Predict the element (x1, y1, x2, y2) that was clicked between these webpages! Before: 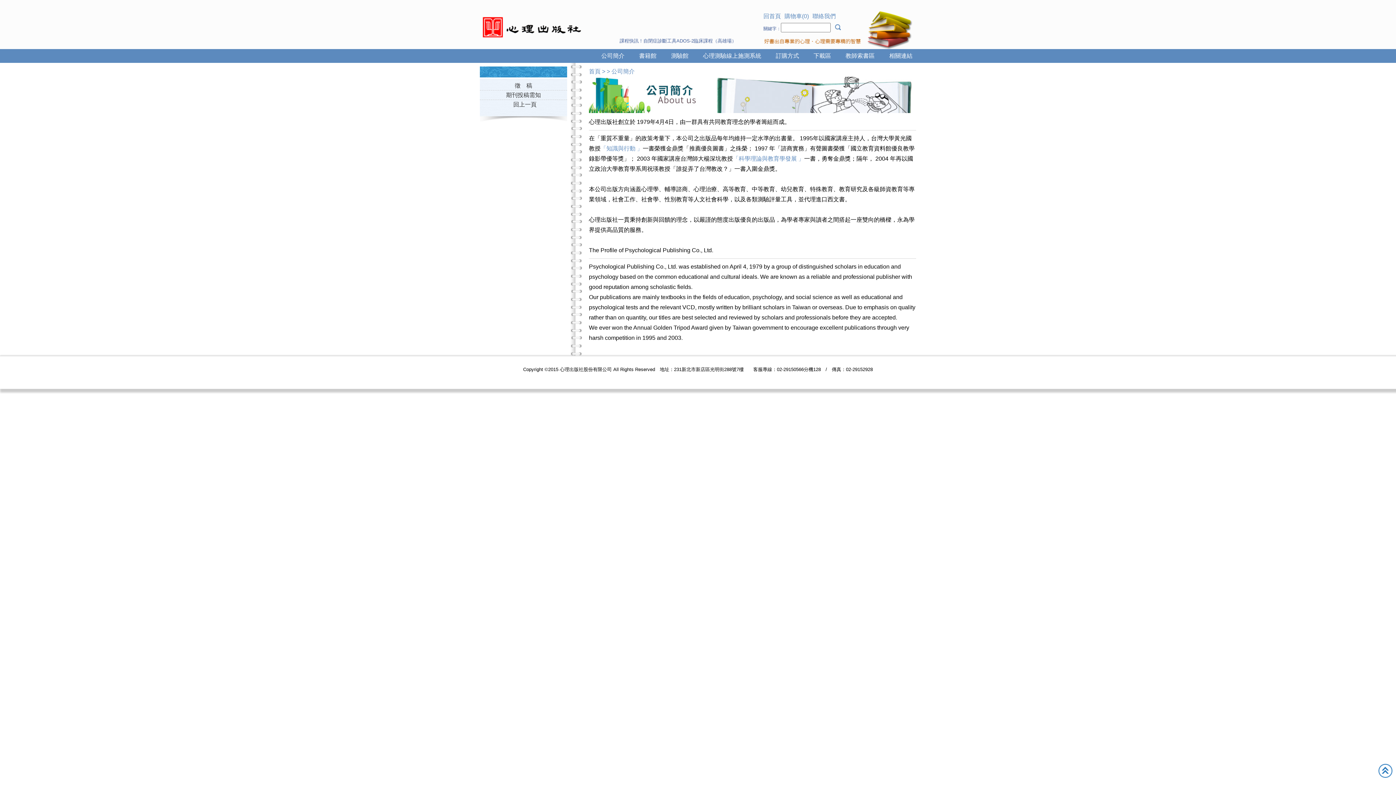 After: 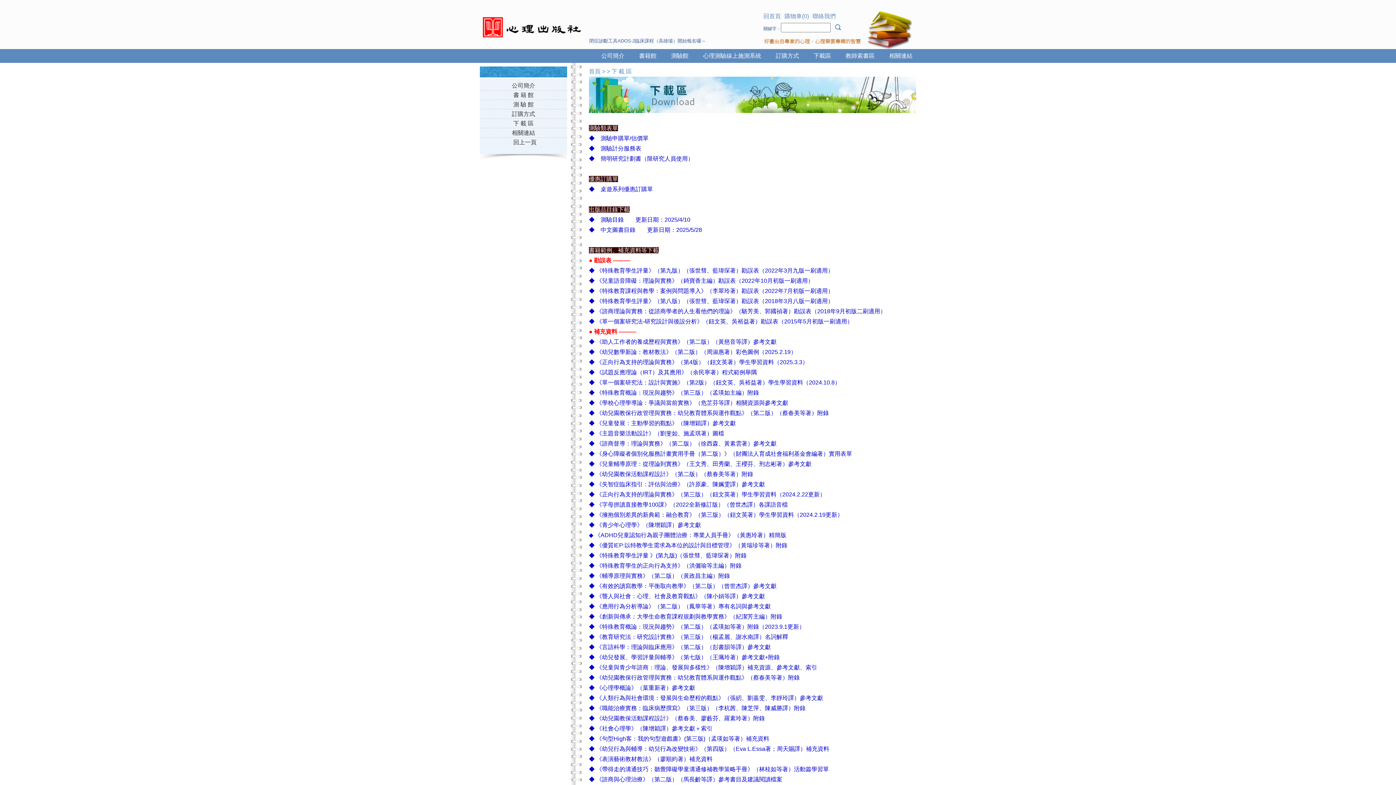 Action: bbox: (810, 52, 834, 58) label: 下載區